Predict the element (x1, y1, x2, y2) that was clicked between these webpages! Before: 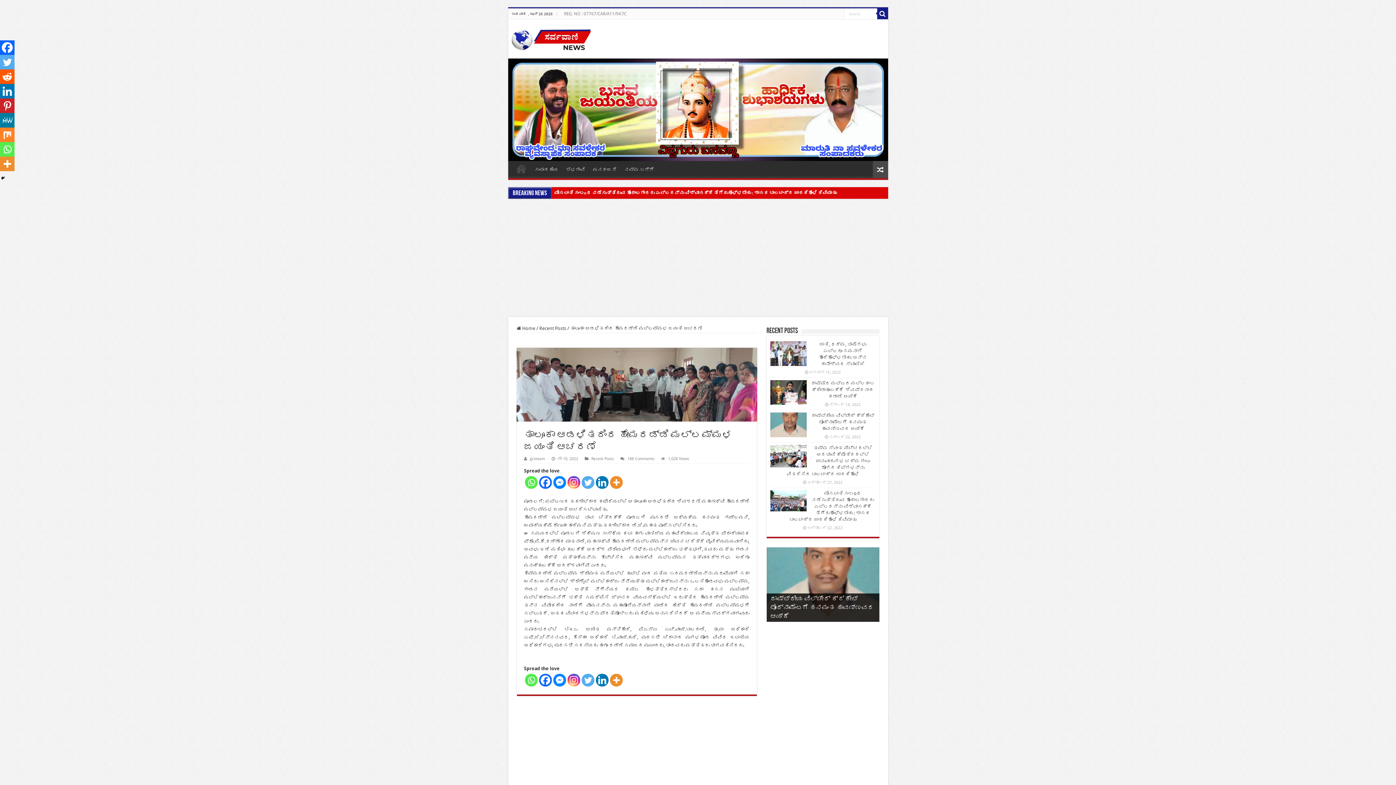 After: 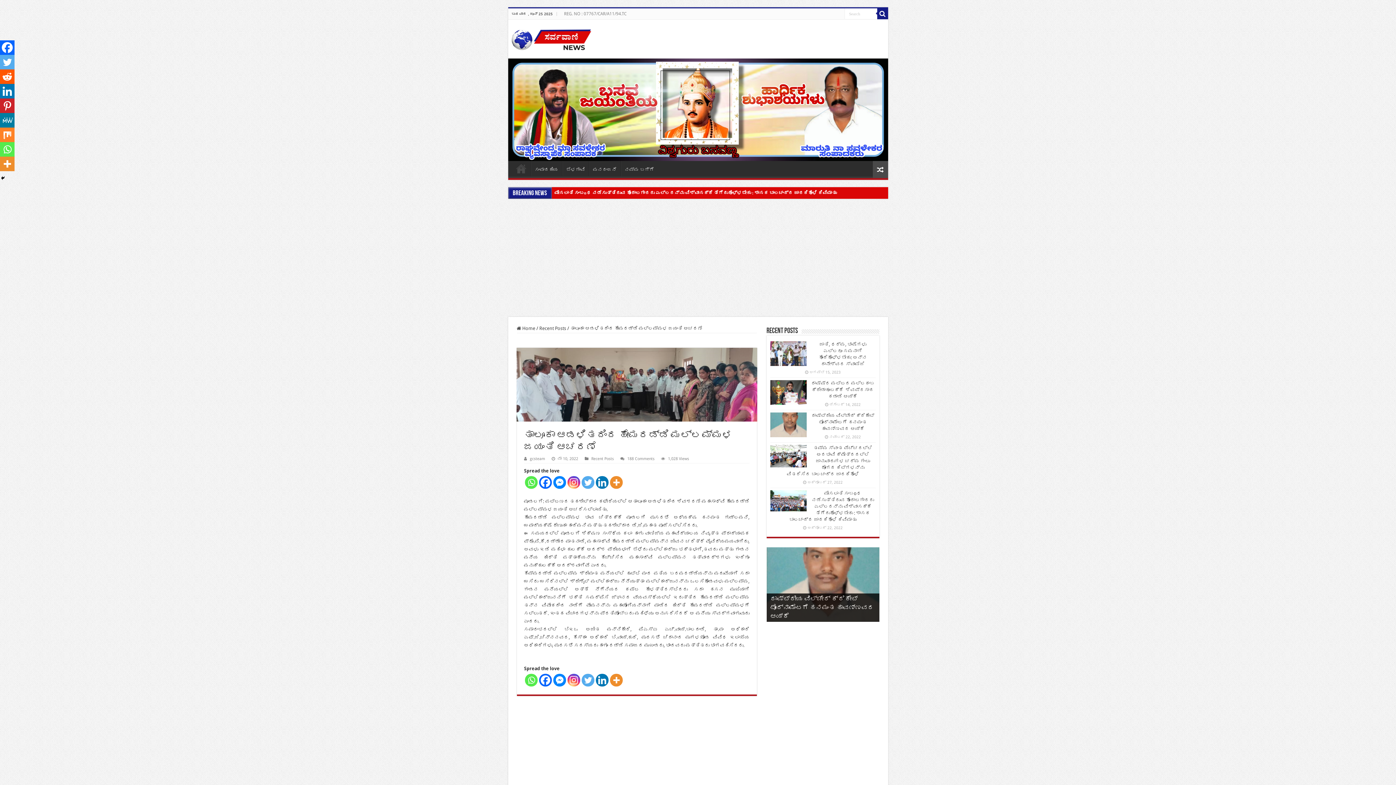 Action: bbox: (567, 476, 580, 489) label: Instagram